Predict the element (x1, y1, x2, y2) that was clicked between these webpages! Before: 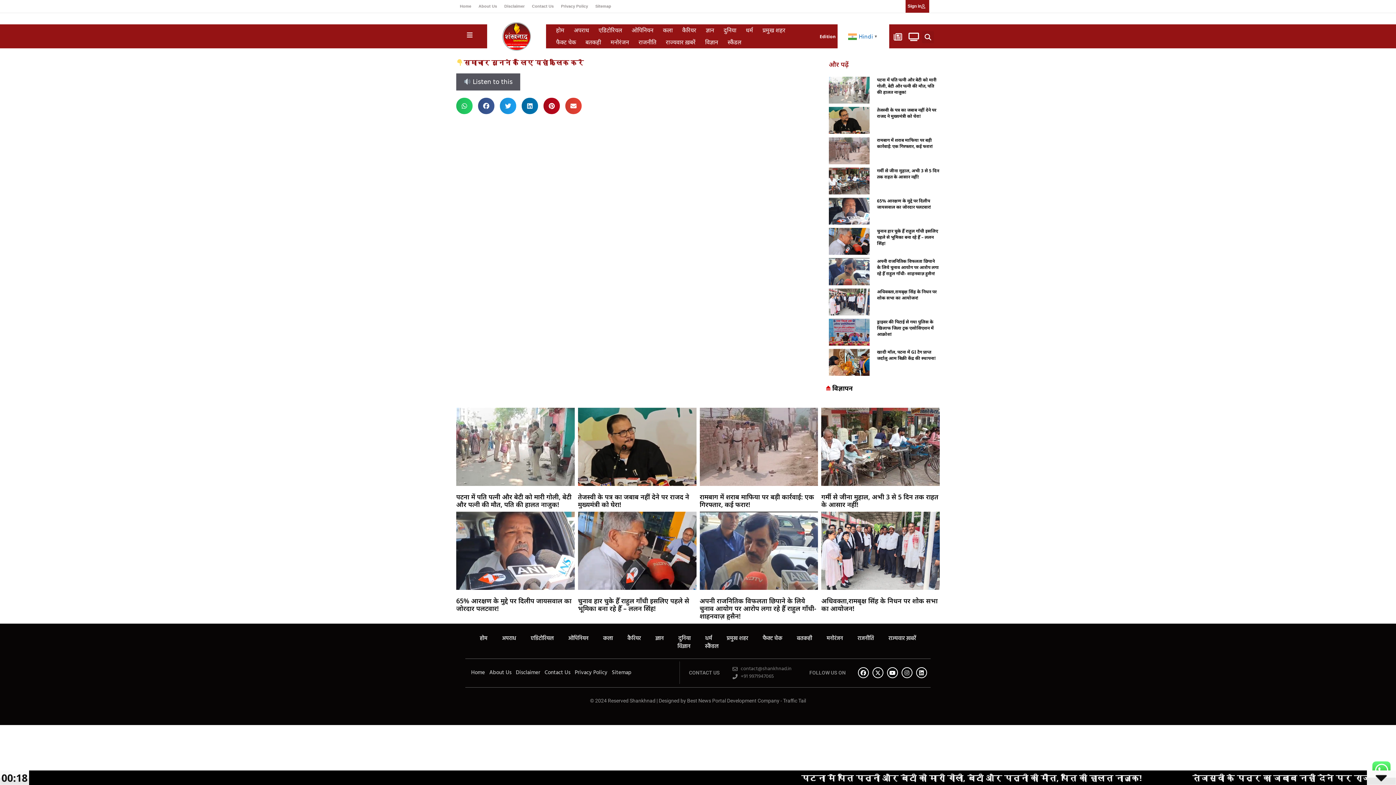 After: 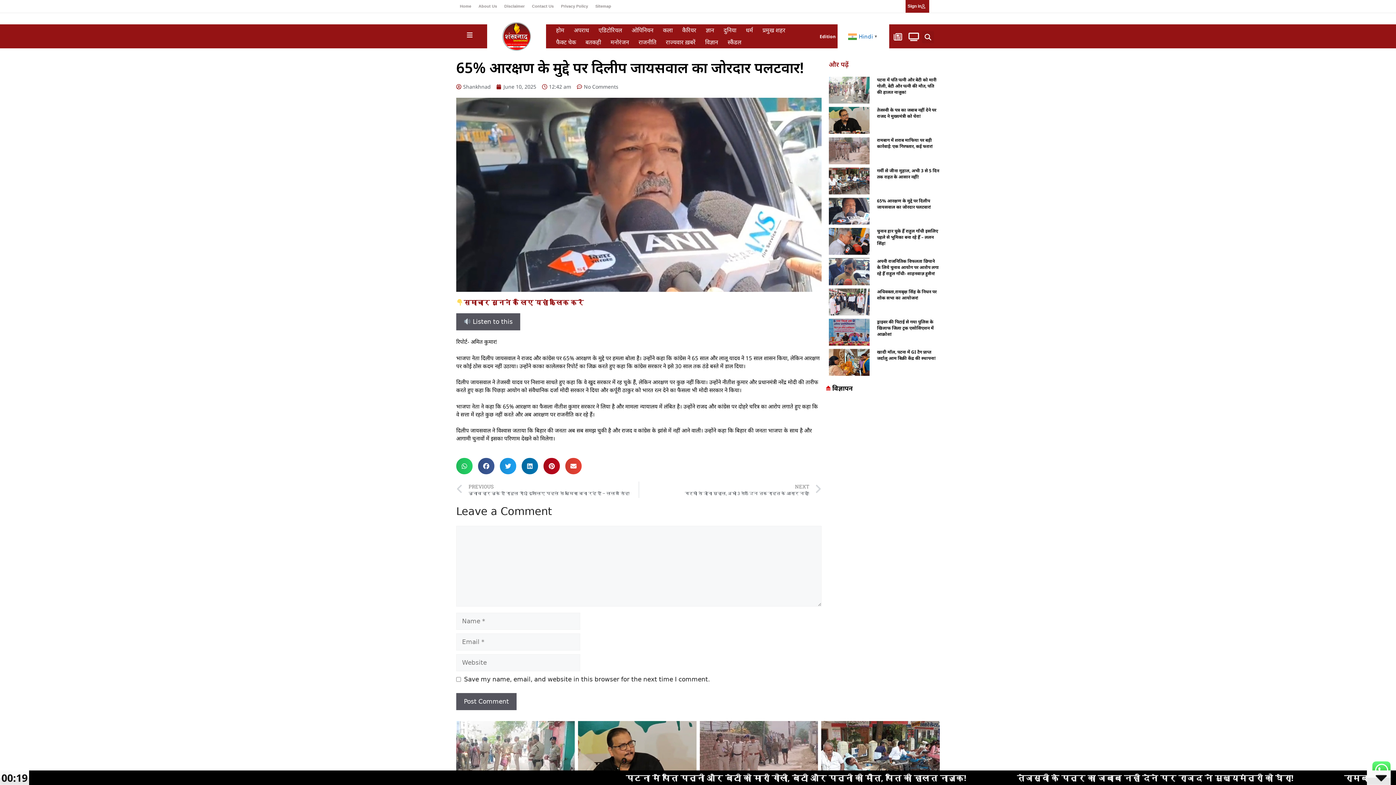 Action: bbox: (829, 197, 869, 224)